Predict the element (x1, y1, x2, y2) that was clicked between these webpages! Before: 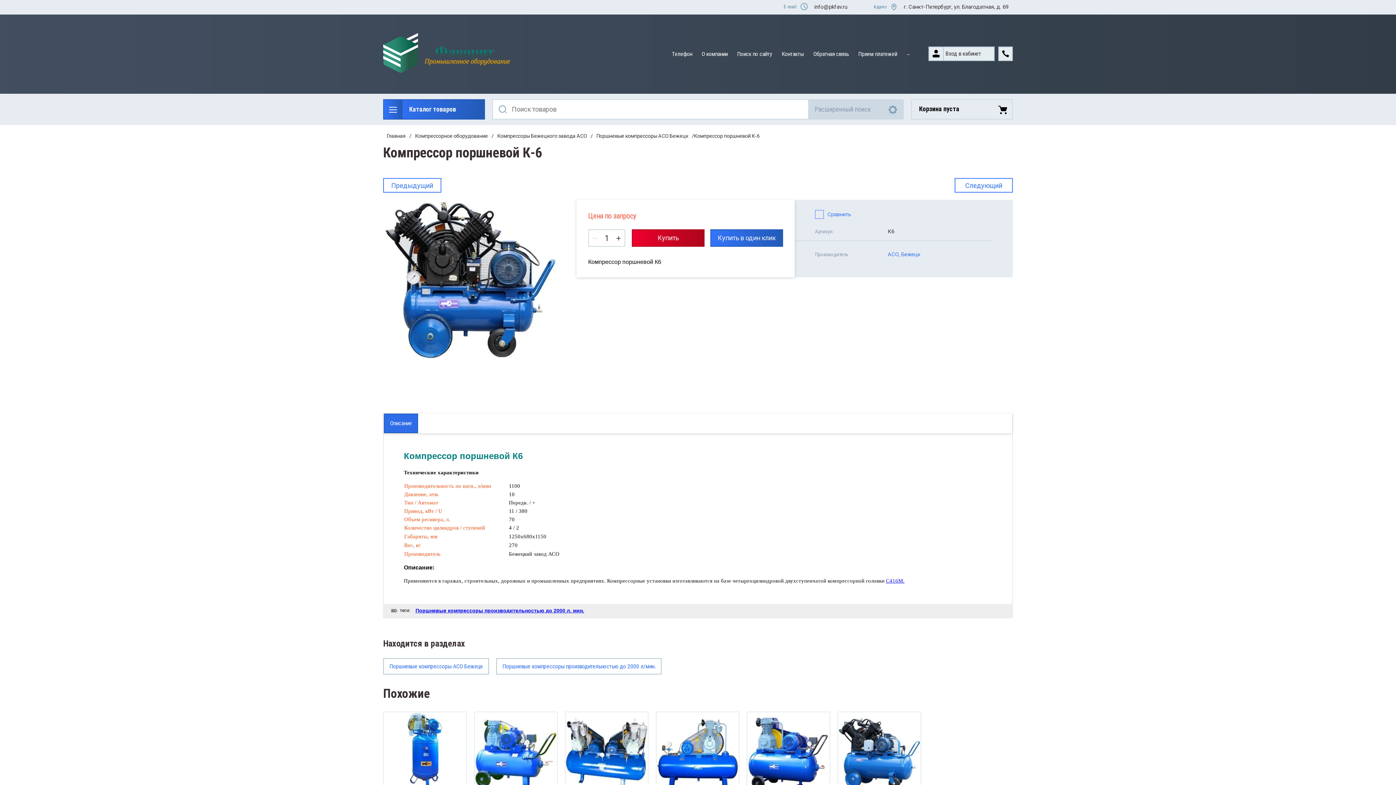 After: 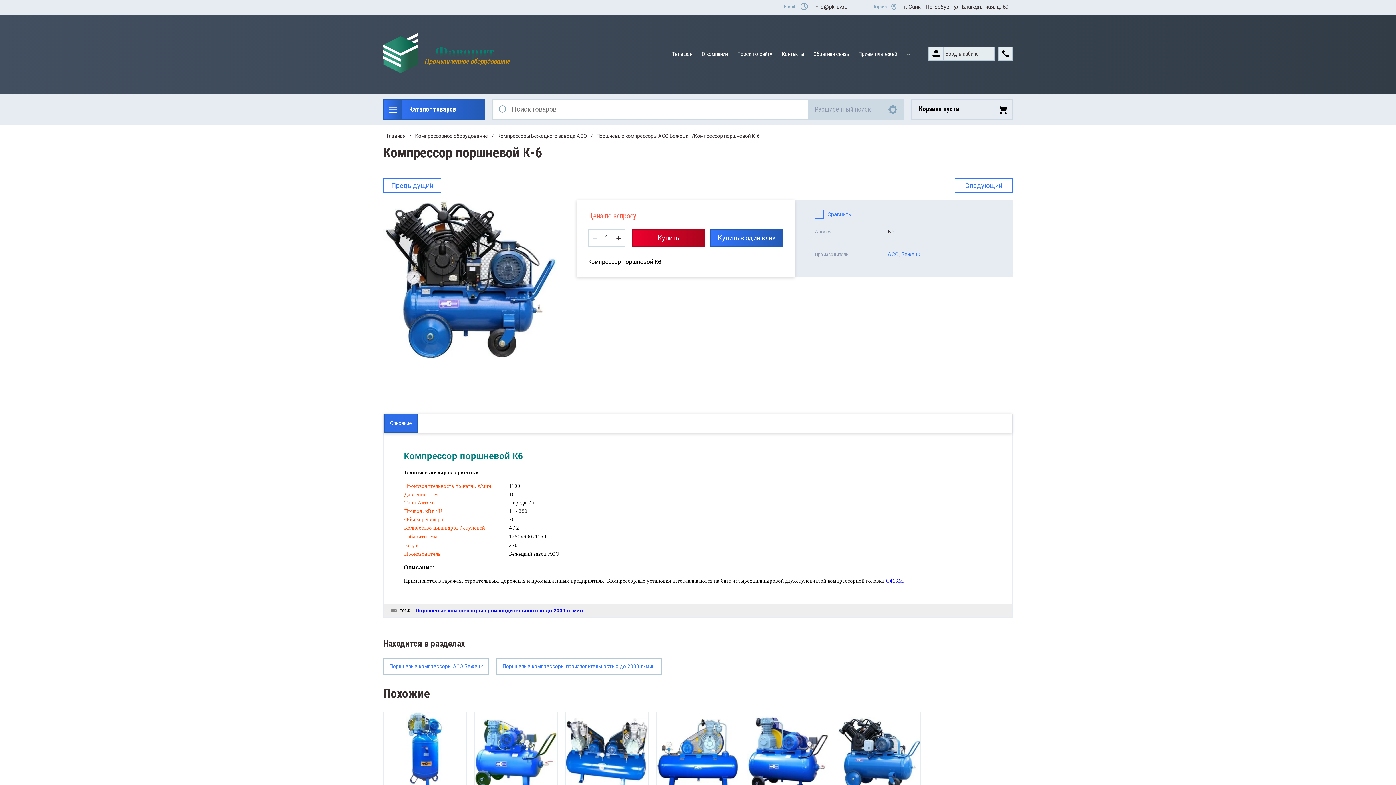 Action: bbox: (383, 2, 392, 11)